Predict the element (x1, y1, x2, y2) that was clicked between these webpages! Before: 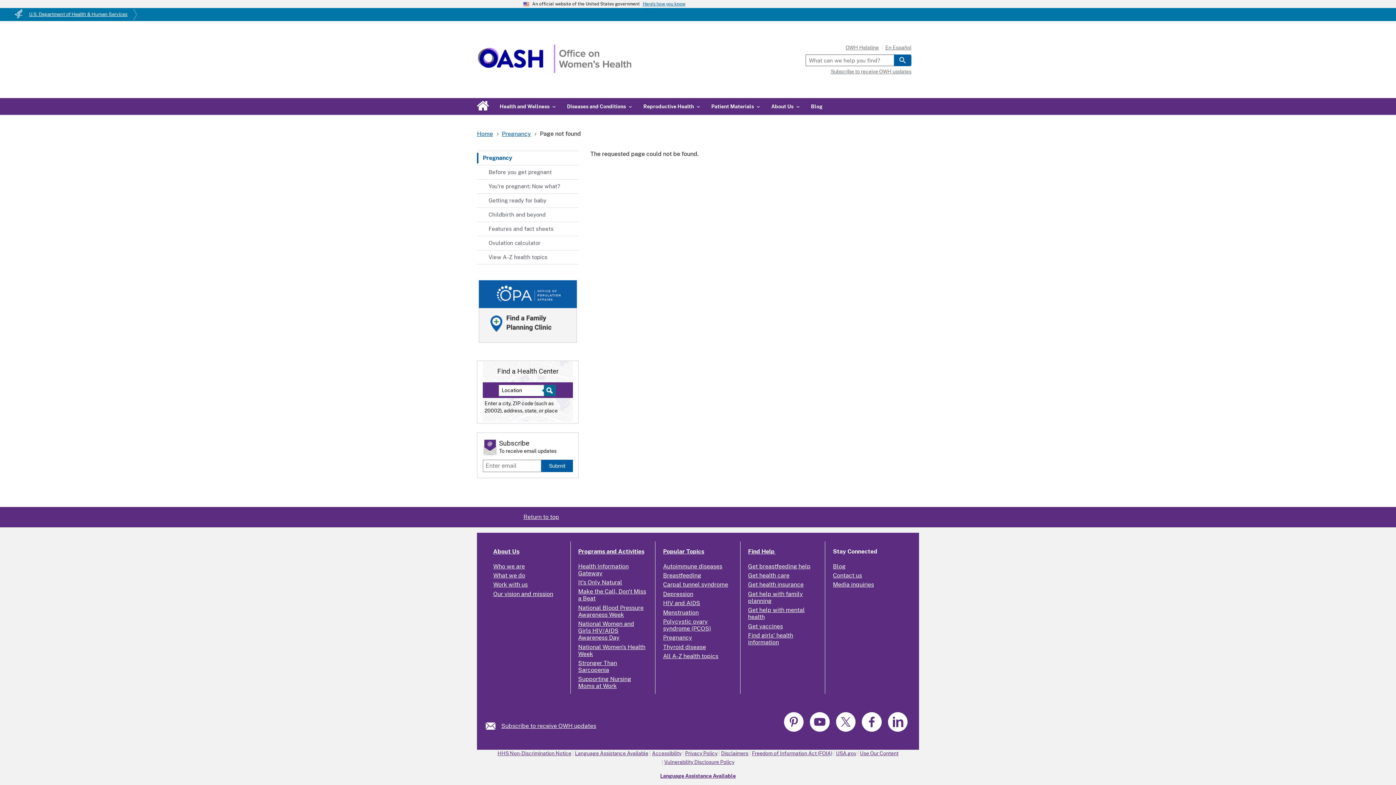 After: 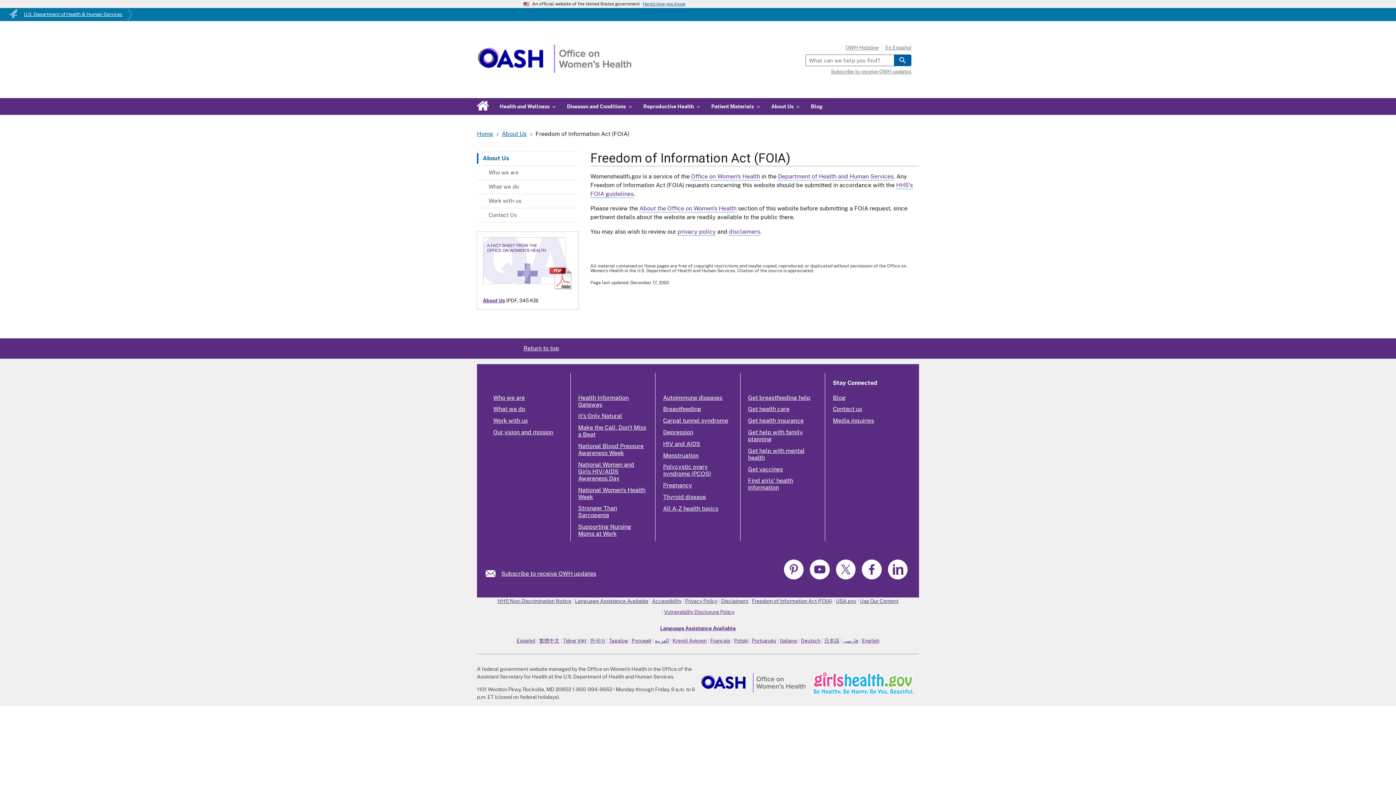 Action: label: Freedom of Information Act (FOIA) bbox: (752, 750, 832, 756)